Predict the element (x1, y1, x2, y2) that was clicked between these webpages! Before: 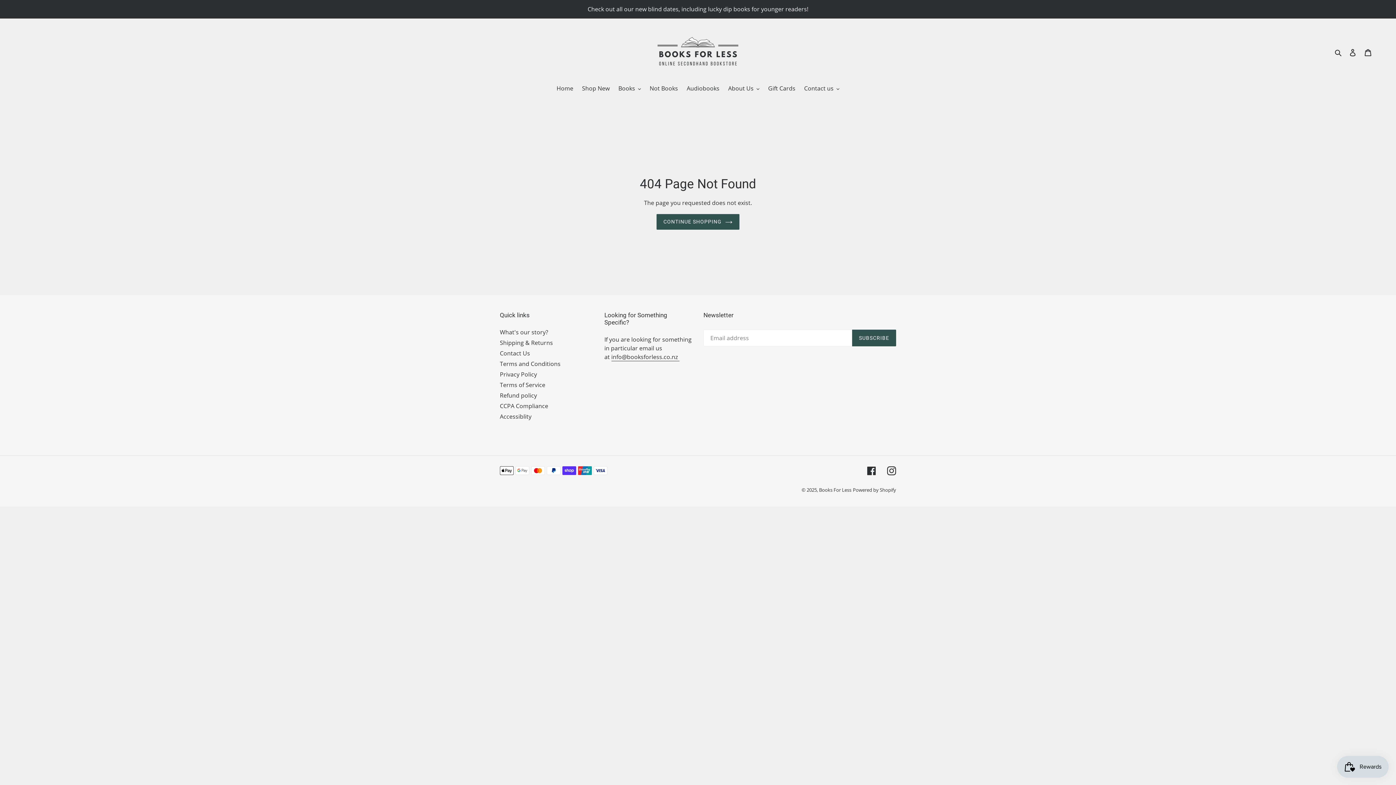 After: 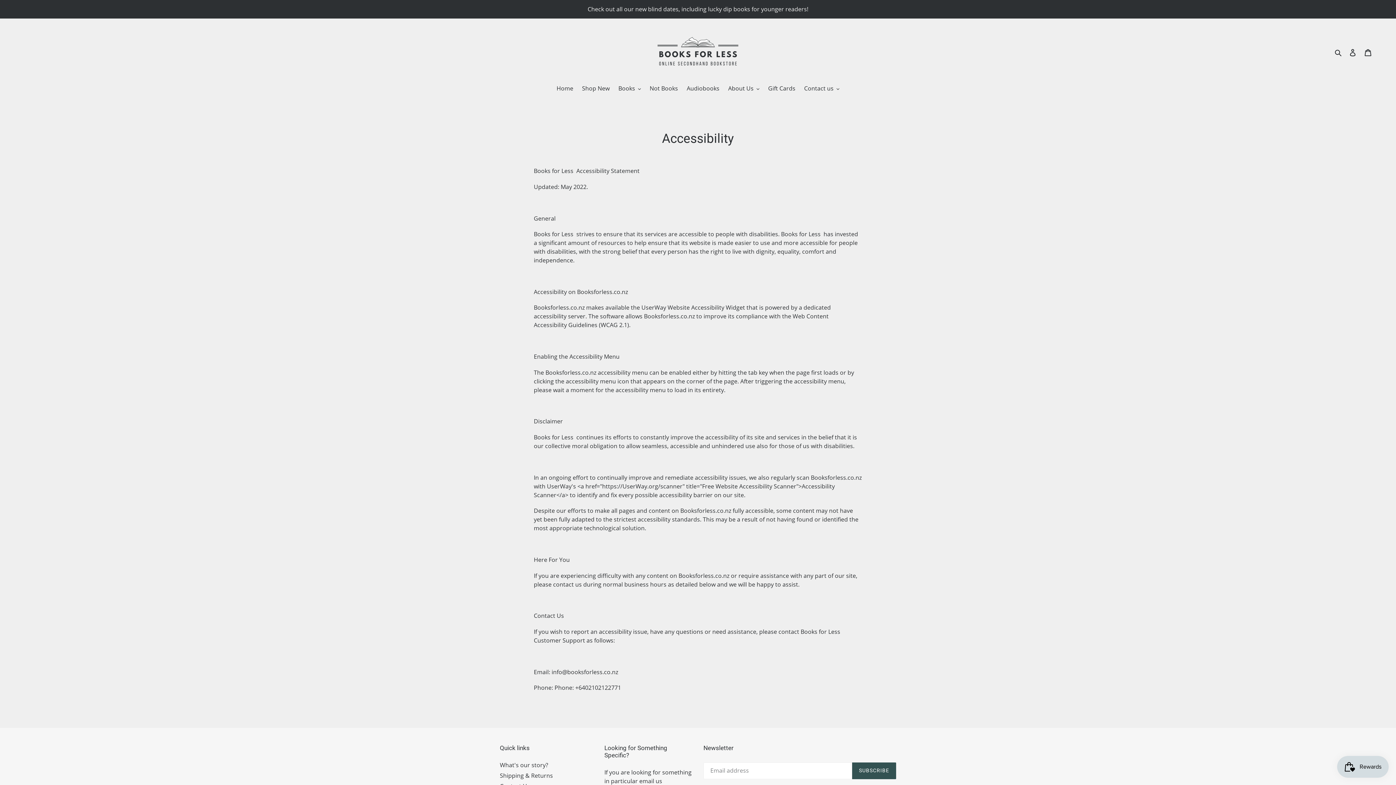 Action: bbox: (500, 412, 531, 420) label: Accessiblity